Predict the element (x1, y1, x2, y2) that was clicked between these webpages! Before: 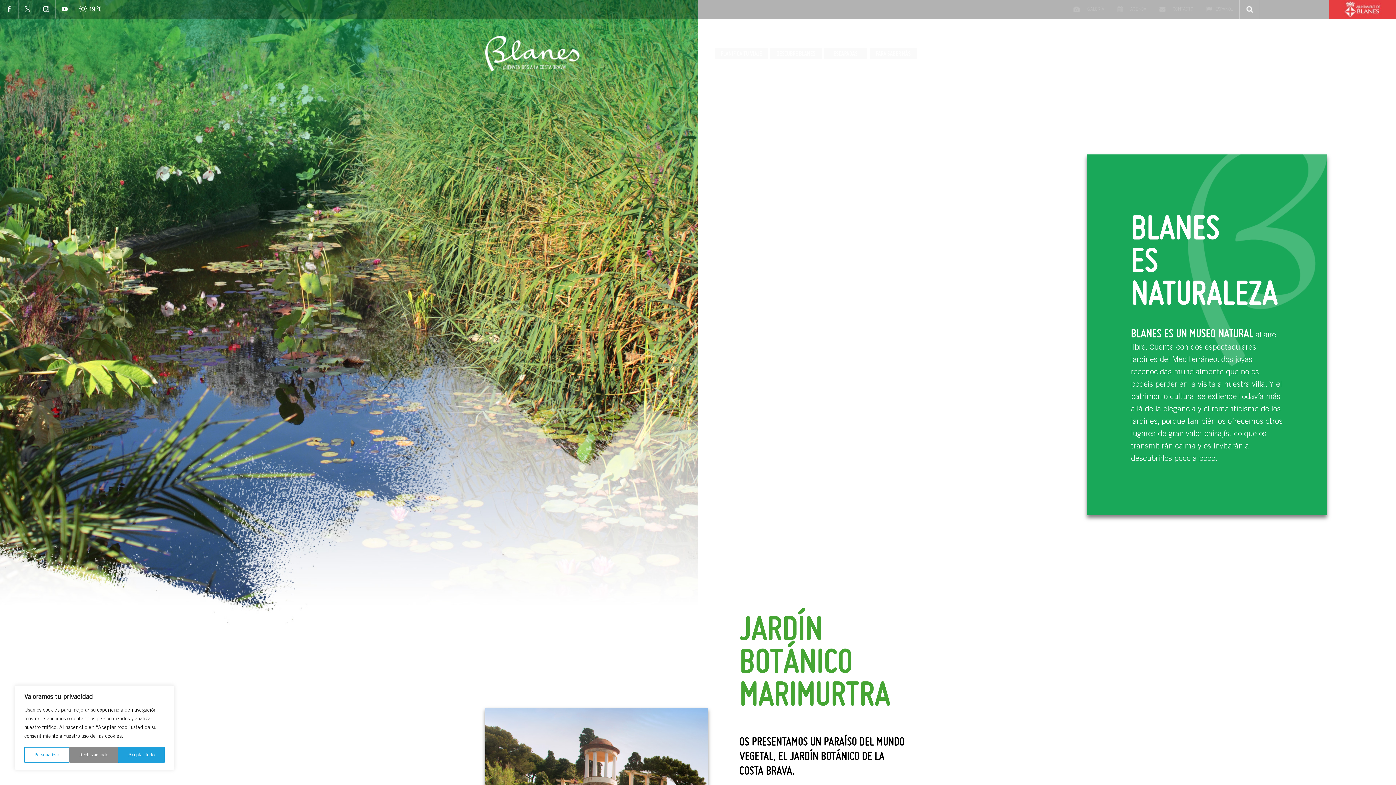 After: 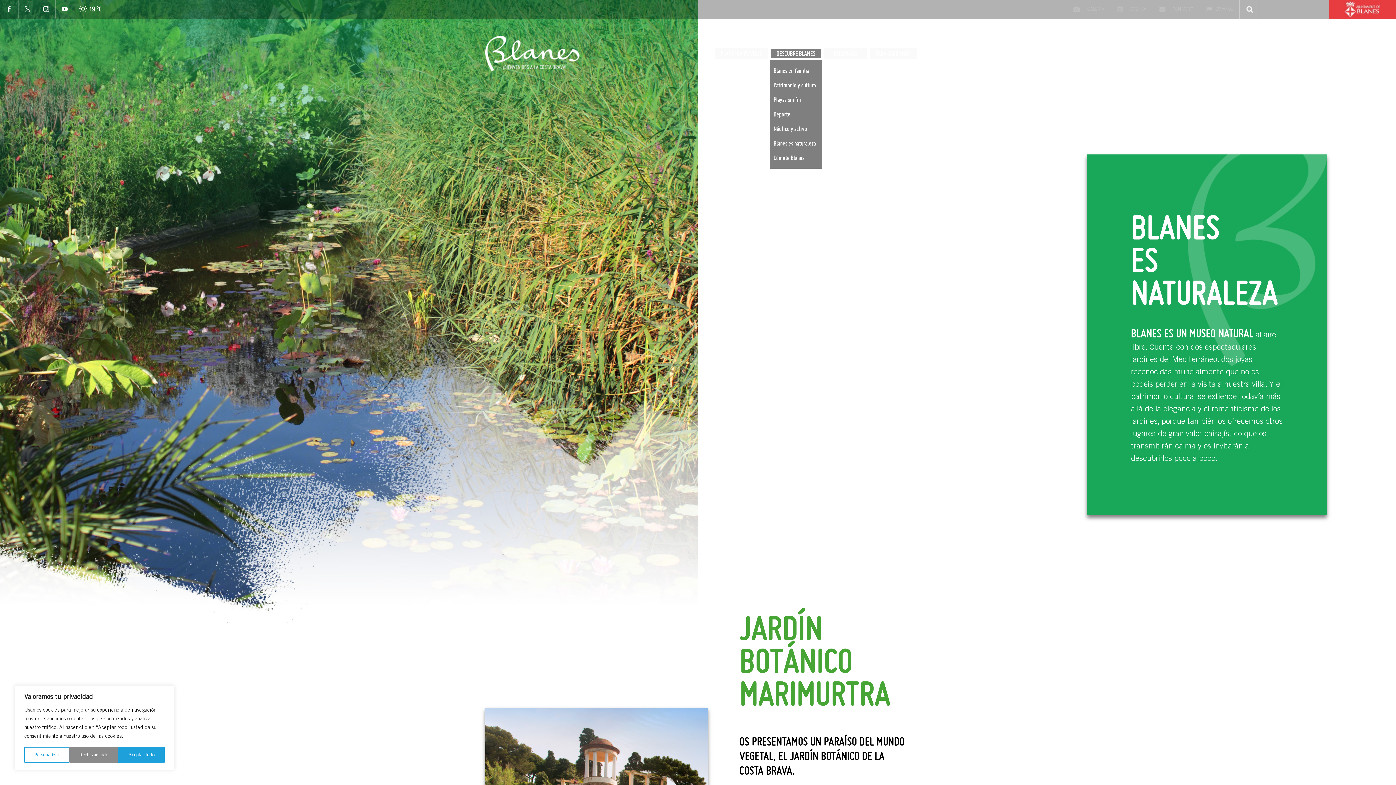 Action: label: DESCUBRE BLANES bbox: (770, 48, 821, 58)